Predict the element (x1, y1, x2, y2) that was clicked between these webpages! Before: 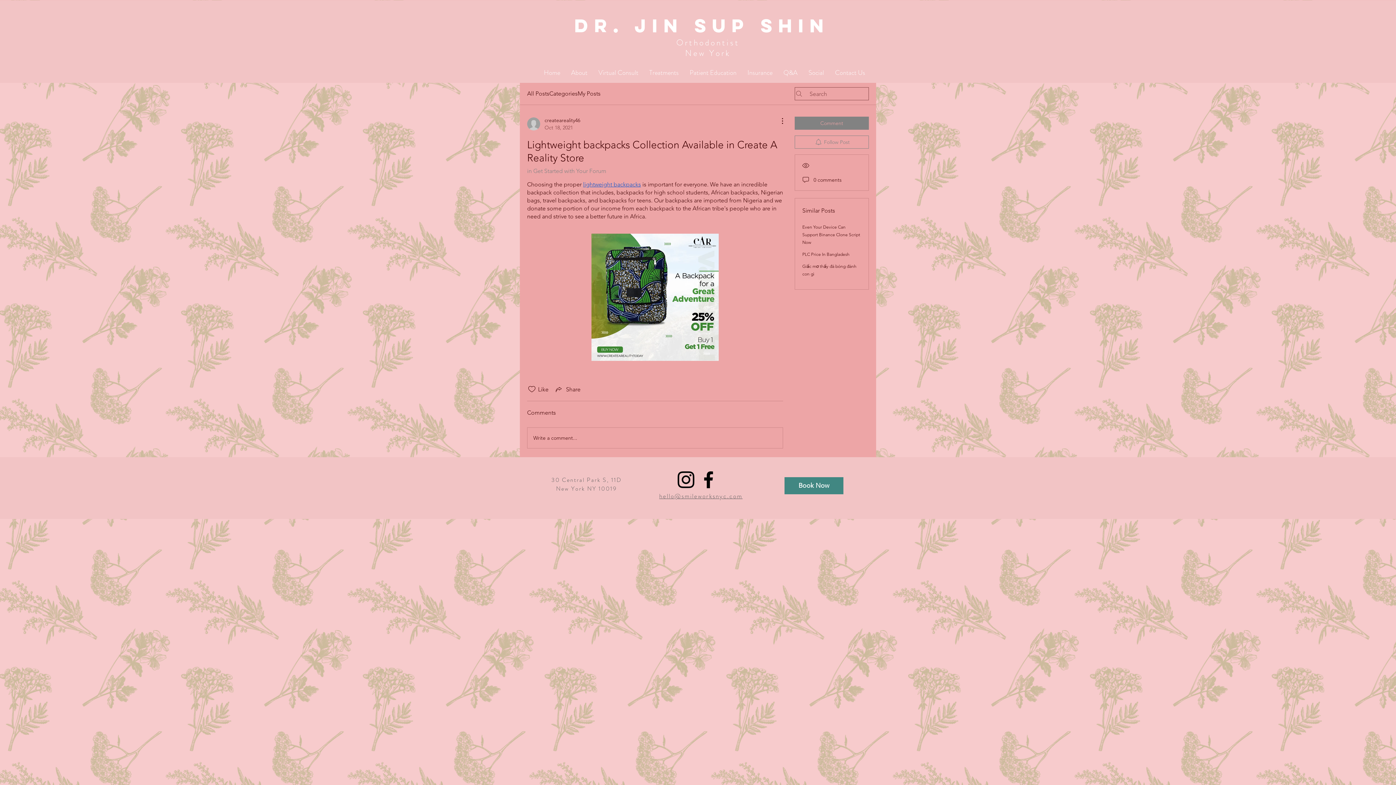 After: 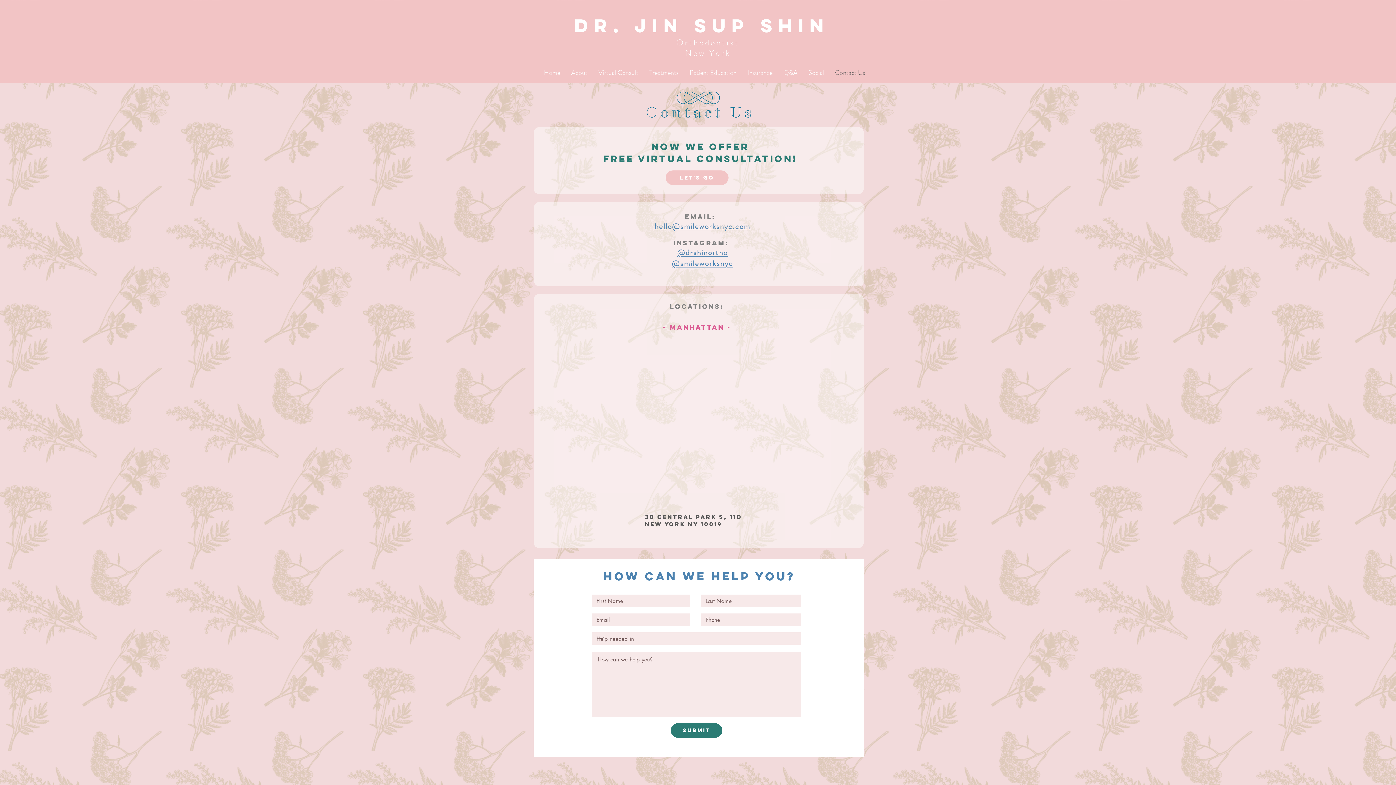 Action: label: Contact Us bbox: (829, 63, 870, 81)